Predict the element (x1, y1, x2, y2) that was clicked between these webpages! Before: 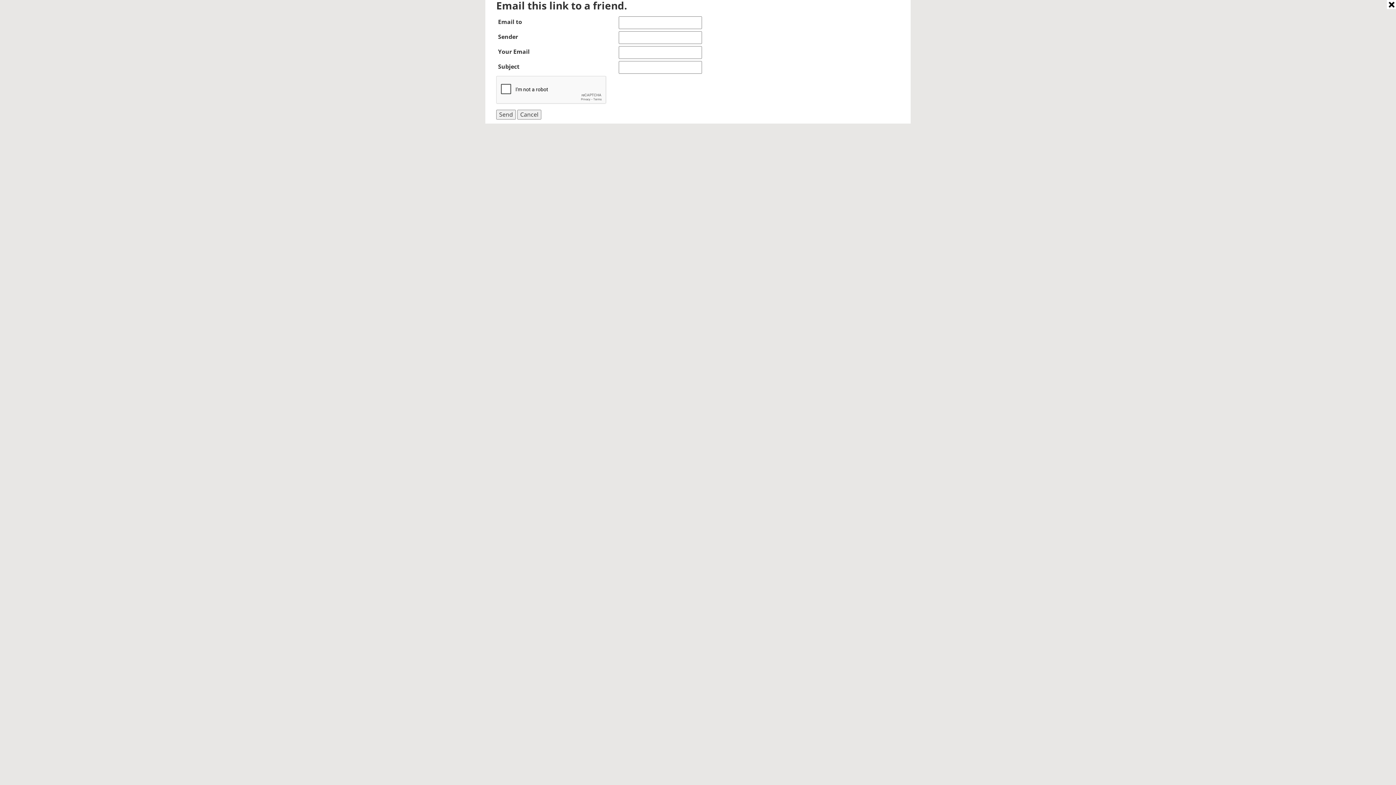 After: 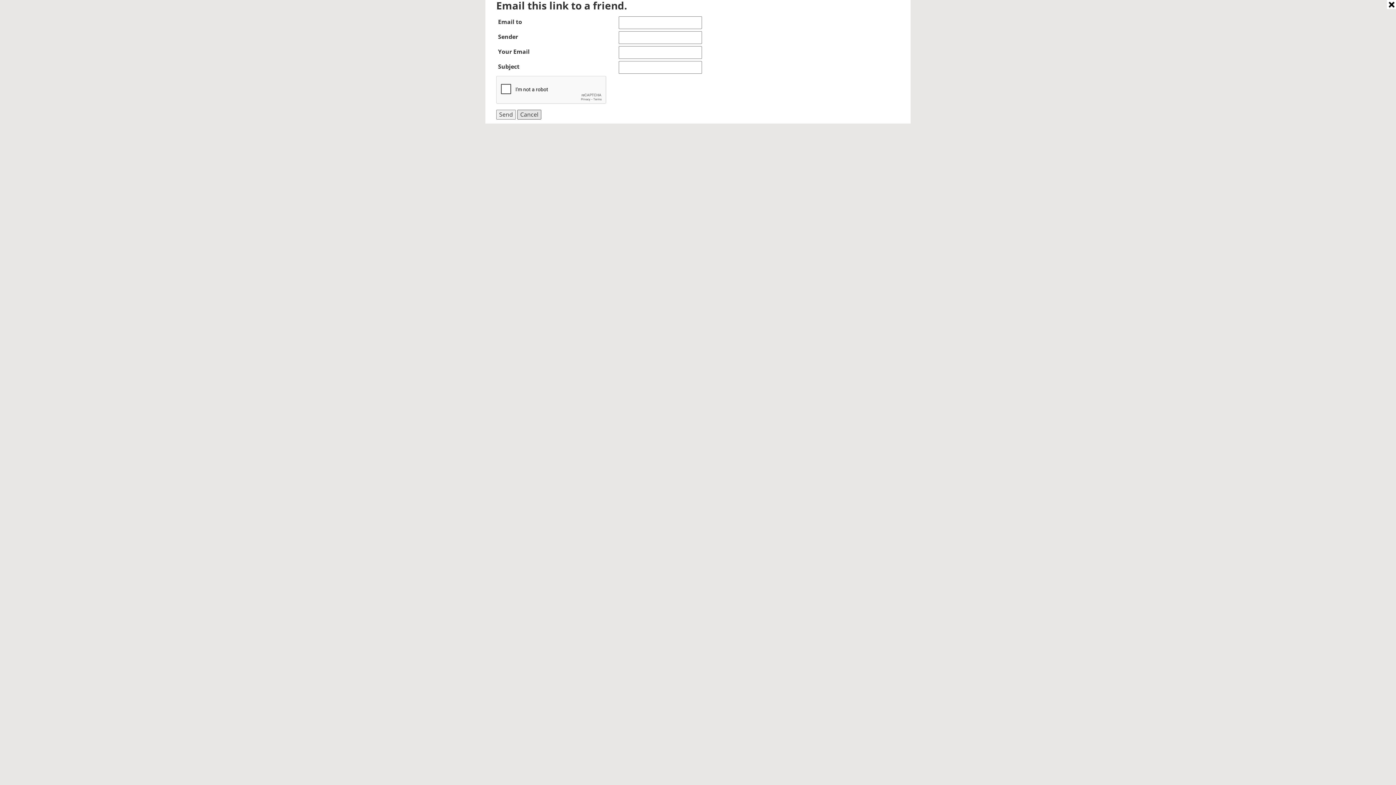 Action: bbox: (517, 109, 541, 119) label: Cancel